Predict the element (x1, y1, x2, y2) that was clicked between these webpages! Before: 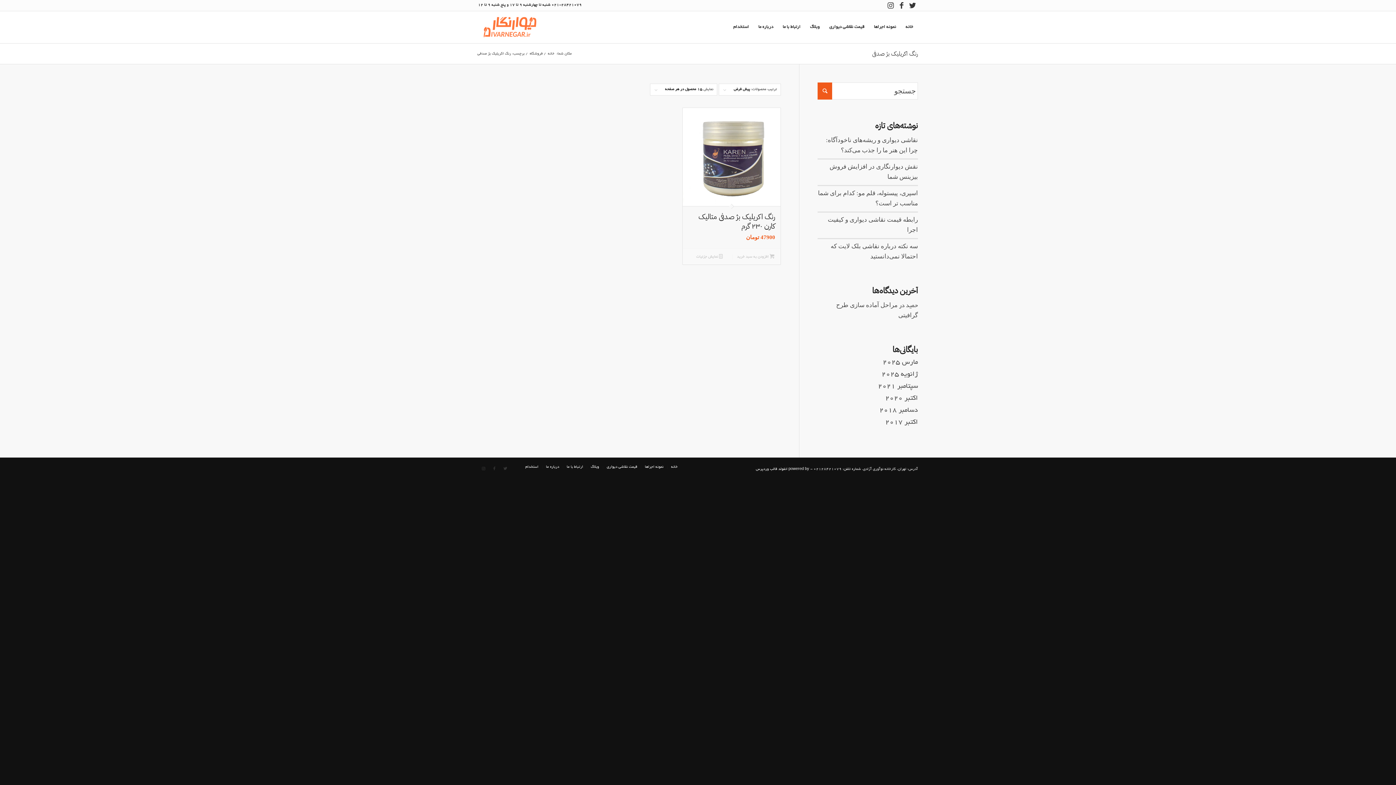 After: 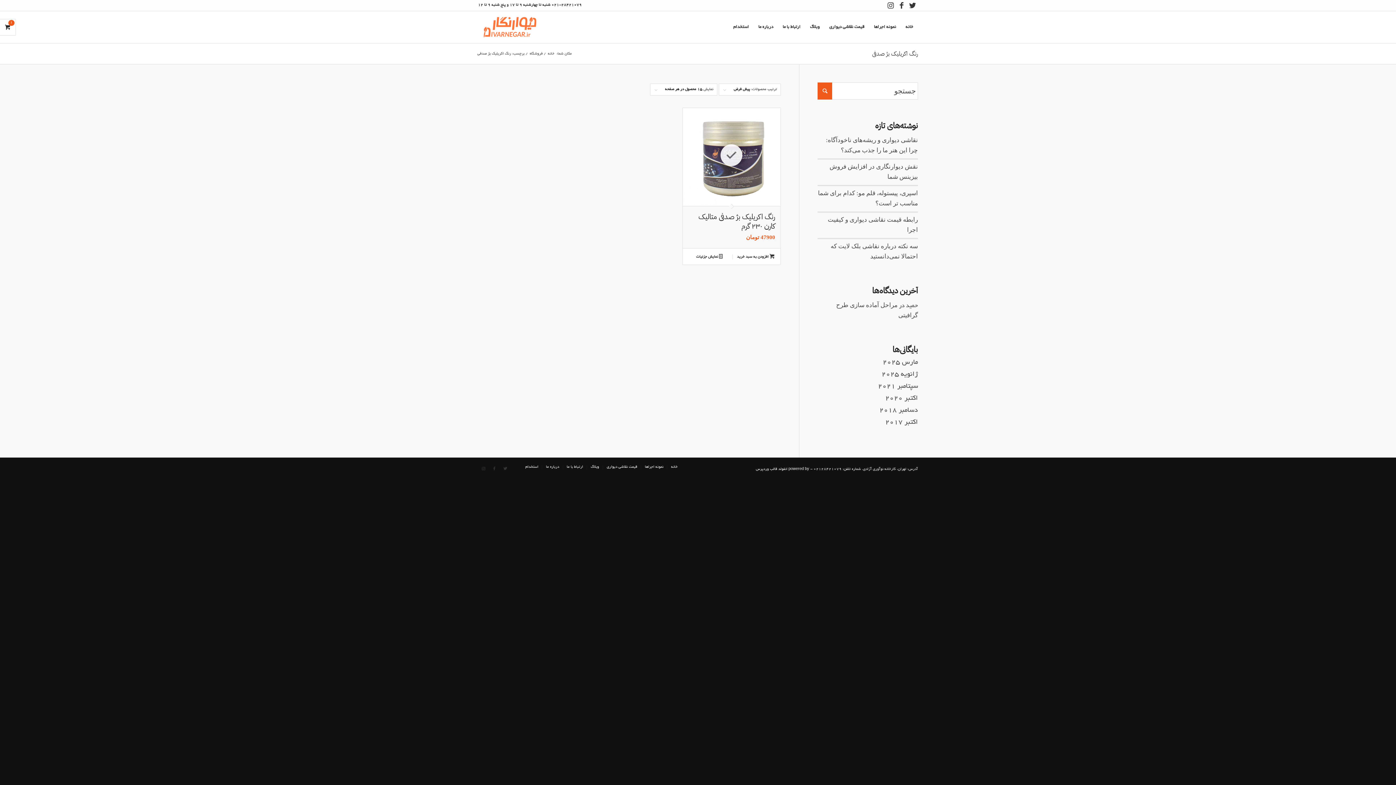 Action: bbox: (732, 252, 779, 261) label: افزودن به سبد خرید: "رنگ اکریلیک بژ صدفی متالیک کارن 230 گرم"